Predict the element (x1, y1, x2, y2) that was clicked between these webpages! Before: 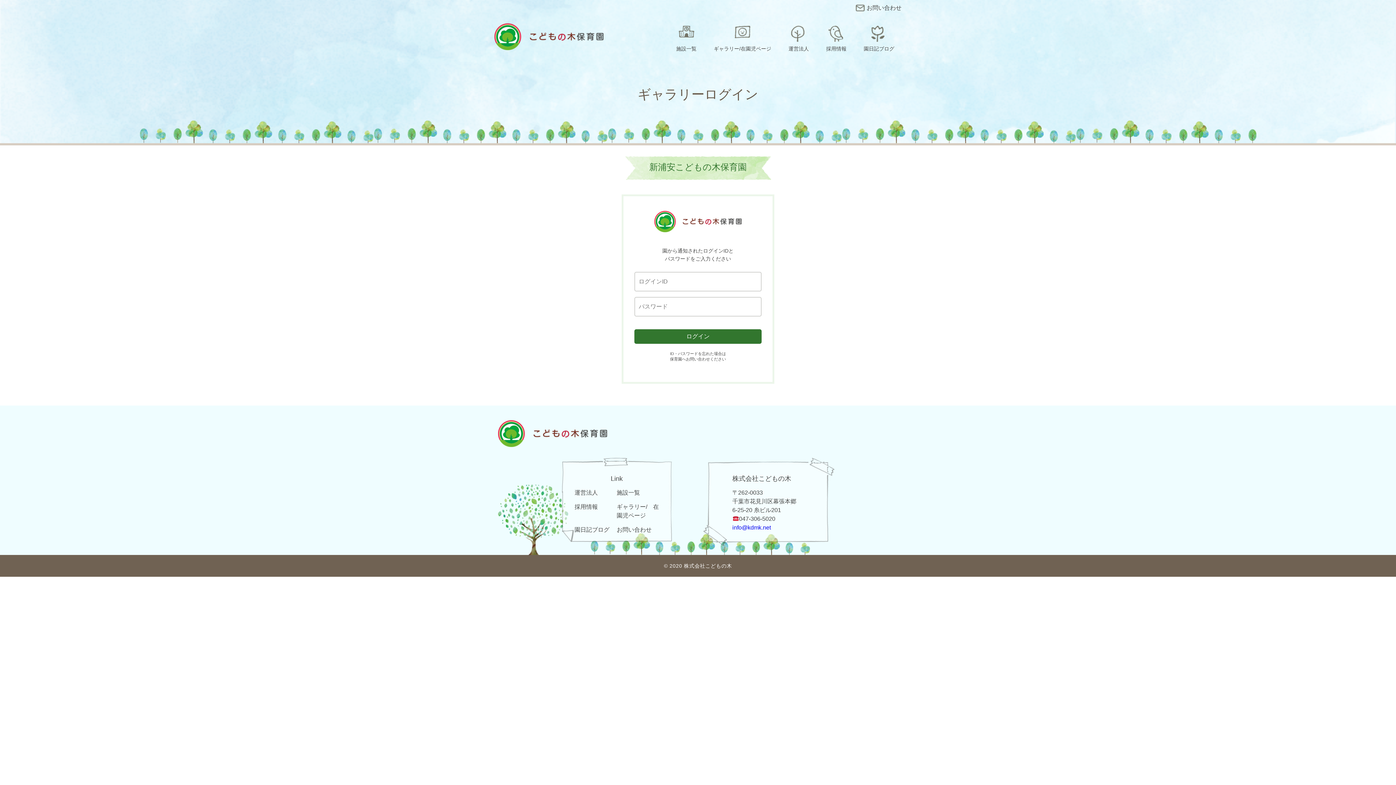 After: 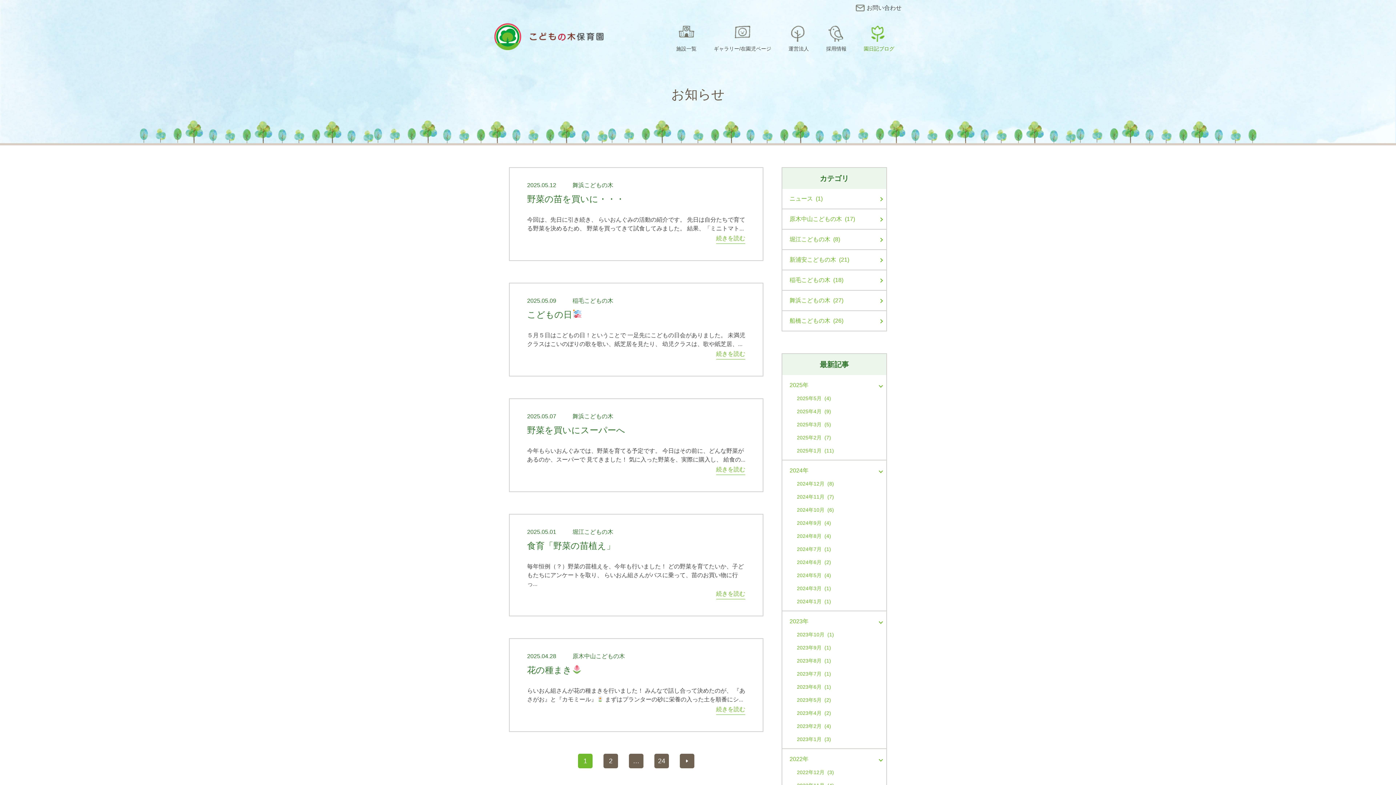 Action: label: 園日記ブログ bbox: (574, 526, 609, 533)